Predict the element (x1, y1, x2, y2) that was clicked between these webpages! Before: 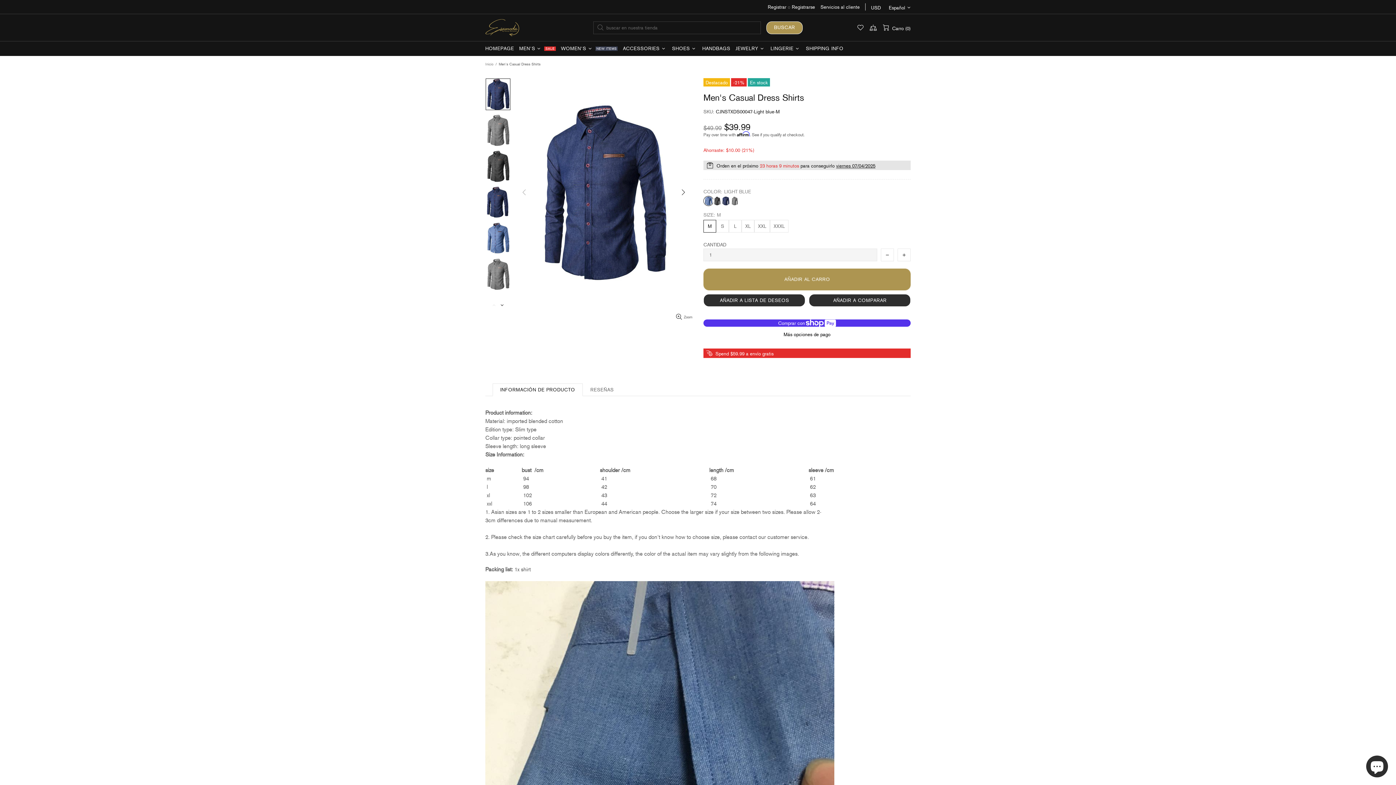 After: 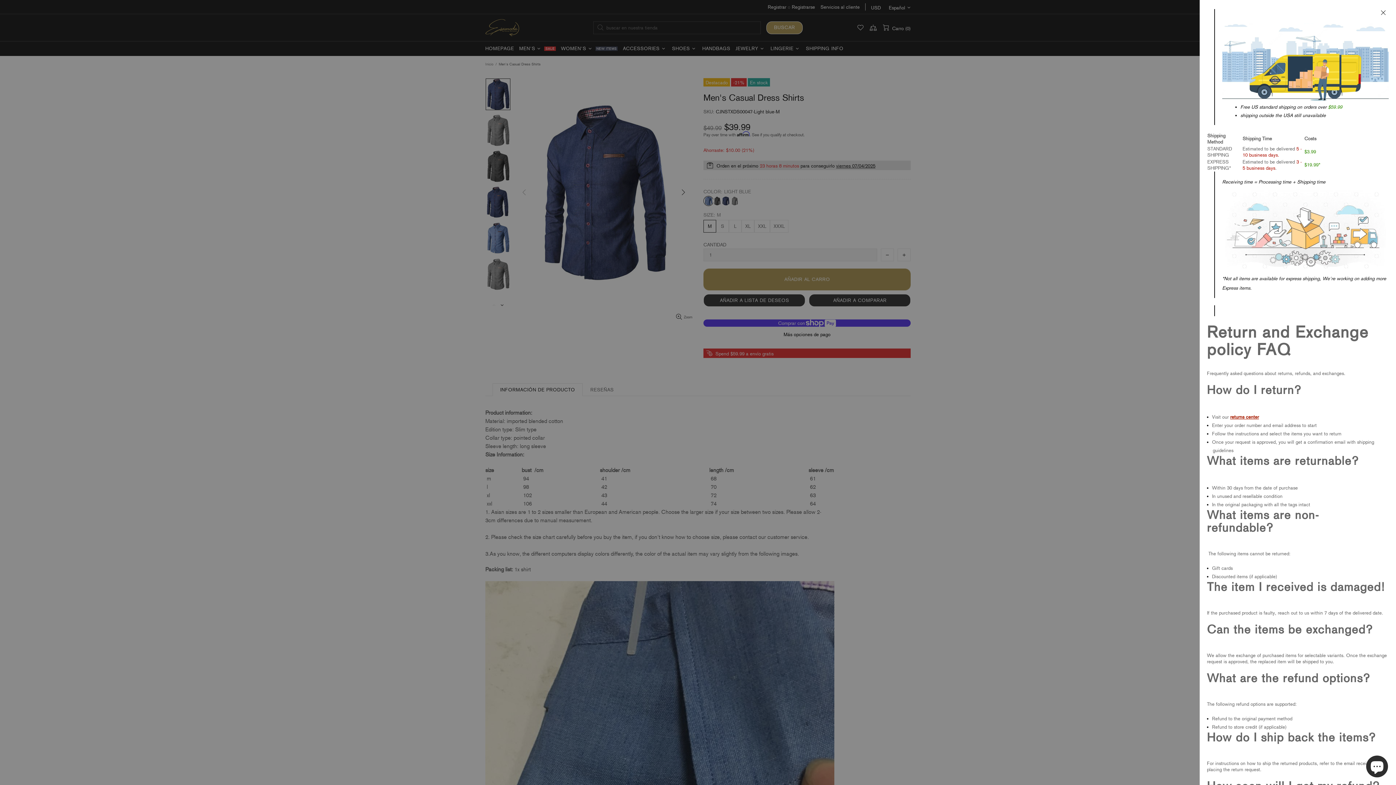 Action: label: Servicios al cliente bbox: (820, 3, 860, 10)